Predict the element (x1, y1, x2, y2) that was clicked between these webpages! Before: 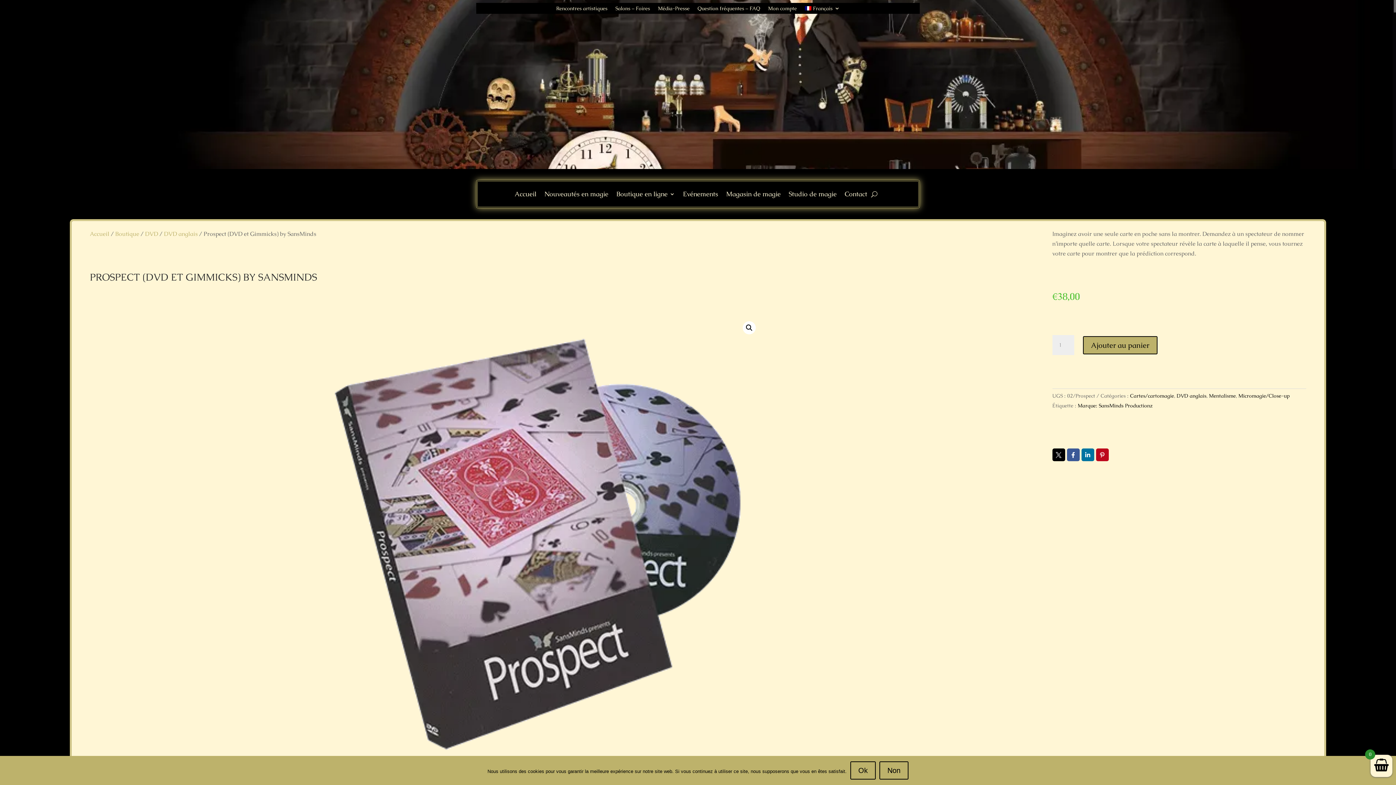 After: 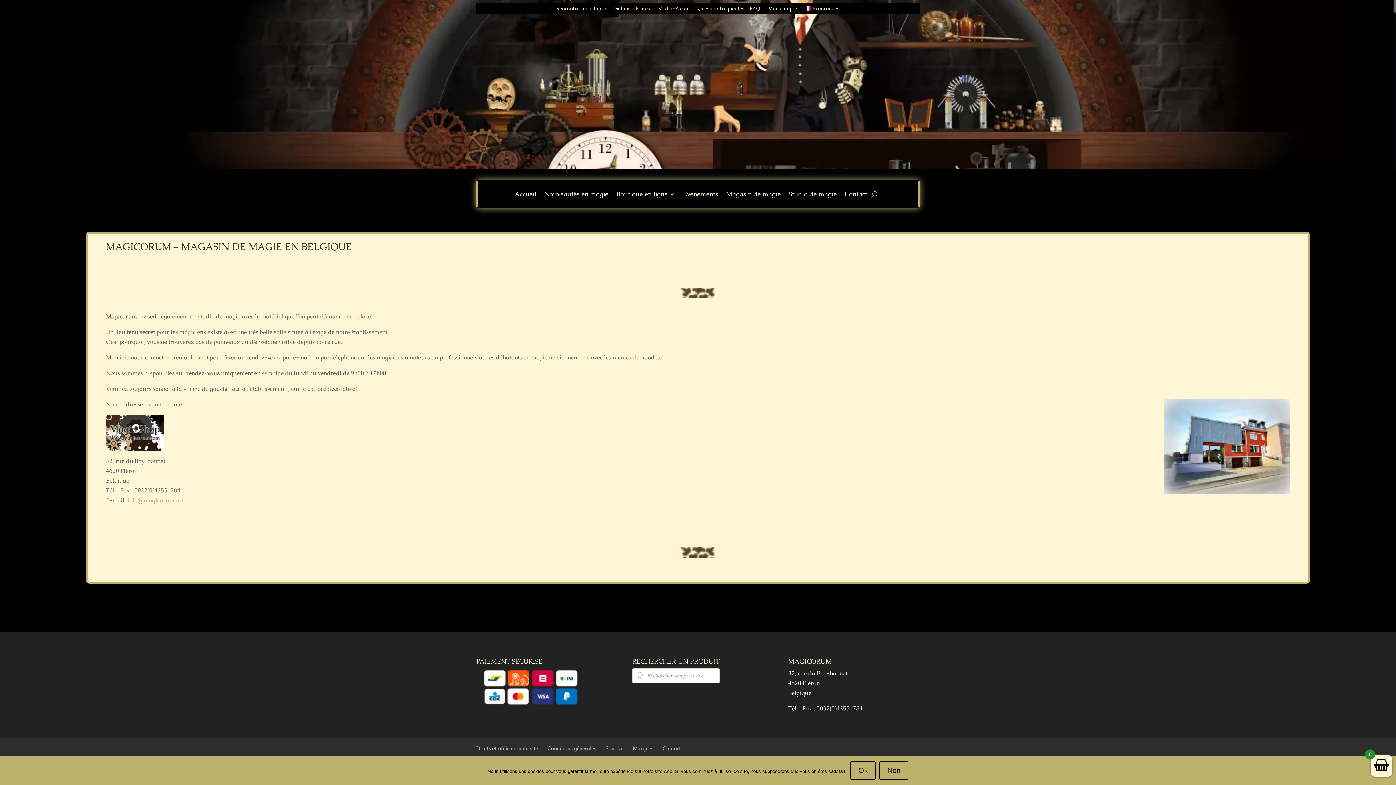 Action: bbox: (726, 191, 780, 199) label: Magasin de magie